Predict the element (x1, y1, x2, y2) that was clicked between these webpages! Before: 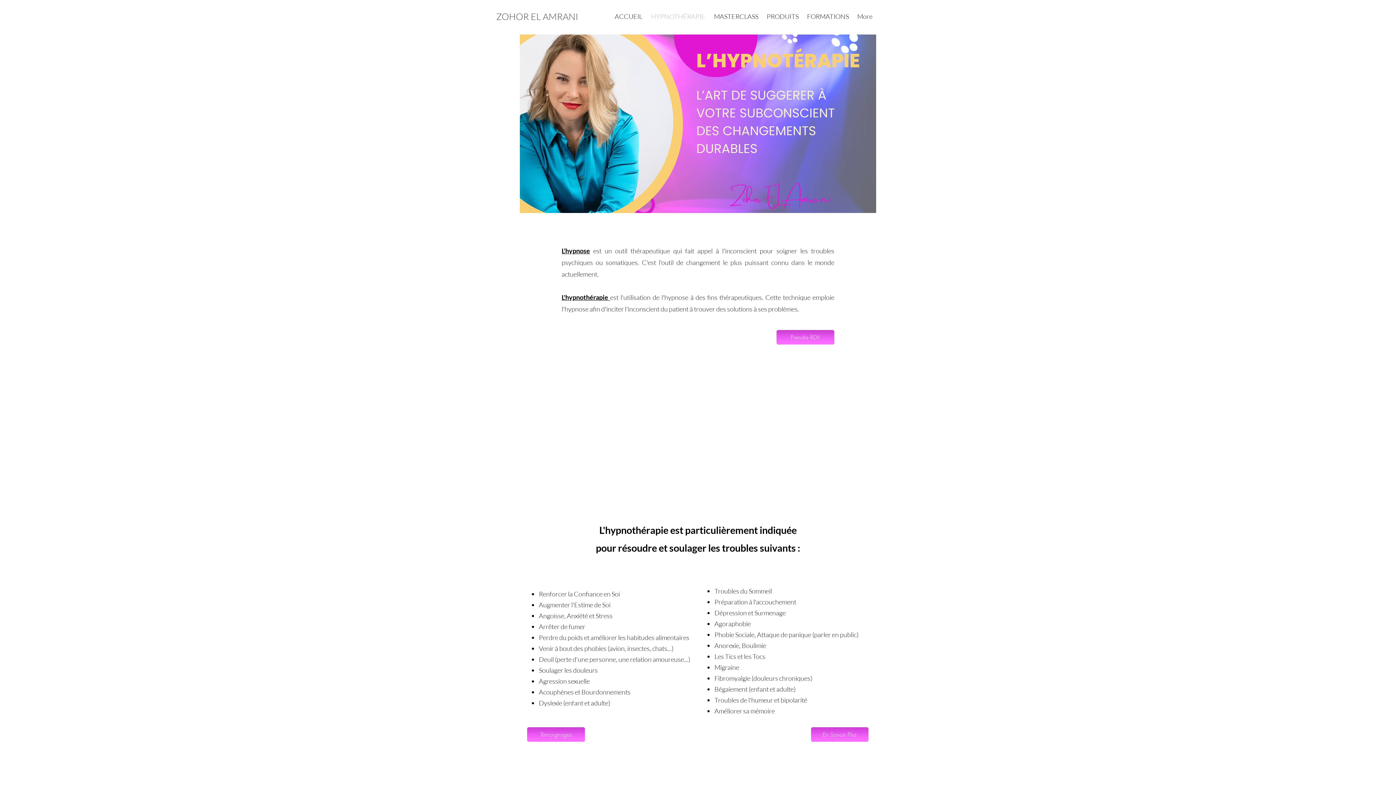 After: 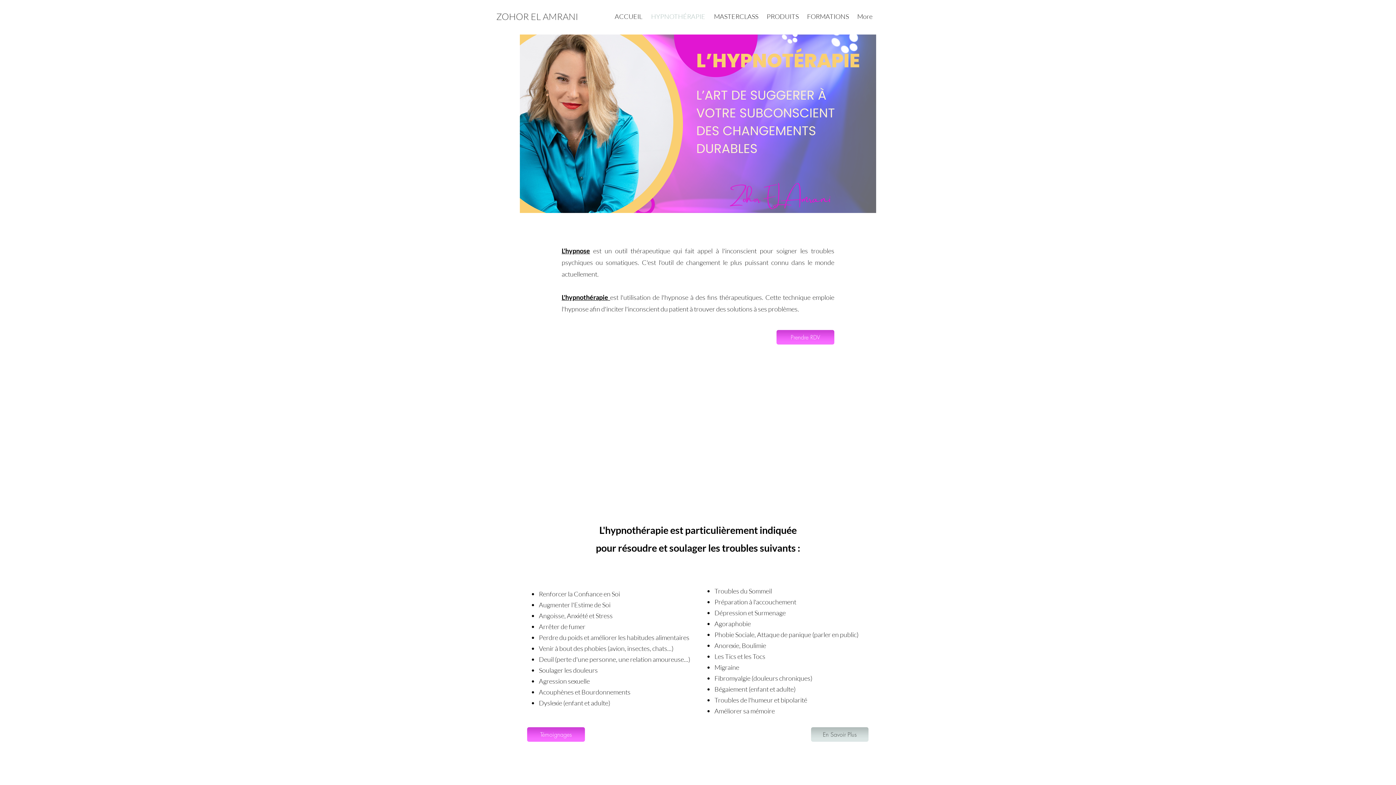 Action: label: En Savoir Plus bbox: (811, 727, 868, 742)